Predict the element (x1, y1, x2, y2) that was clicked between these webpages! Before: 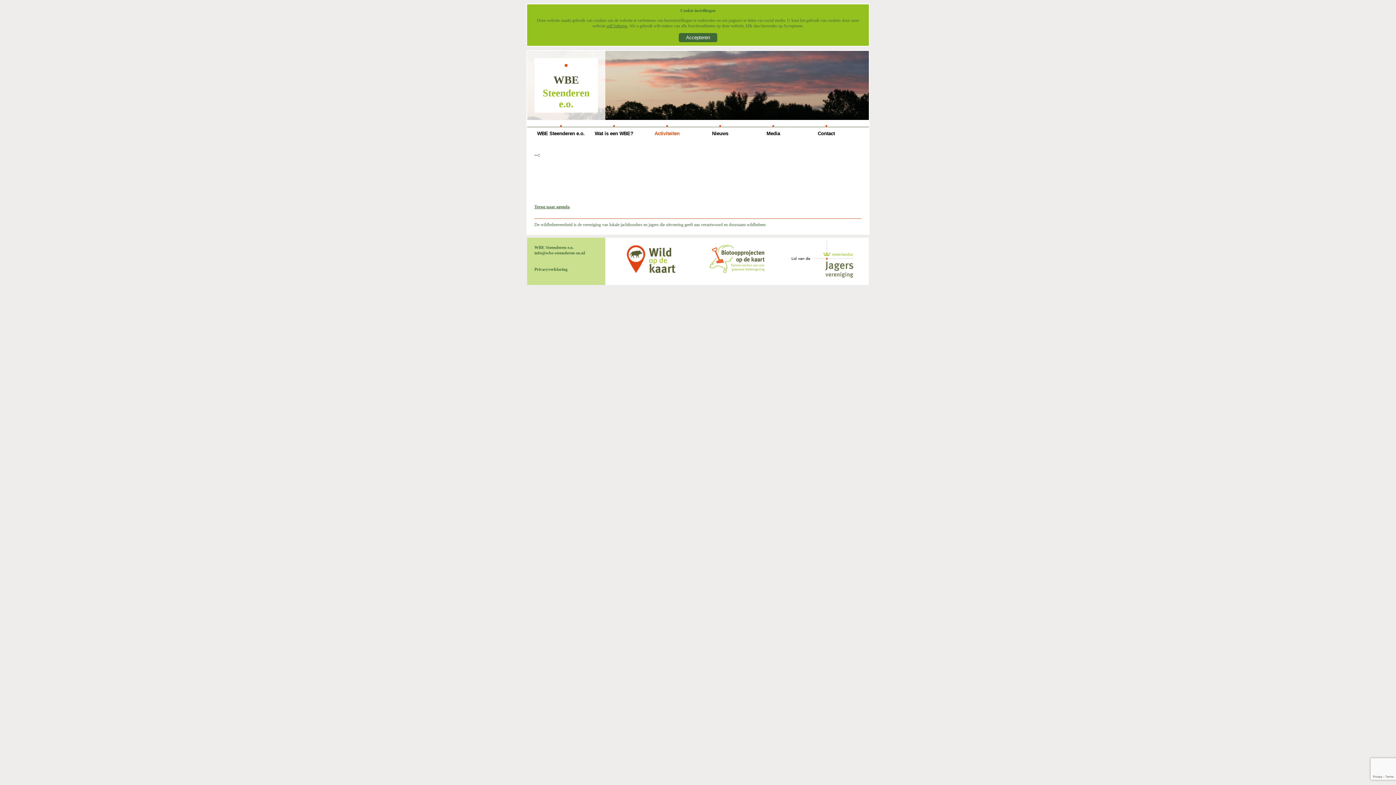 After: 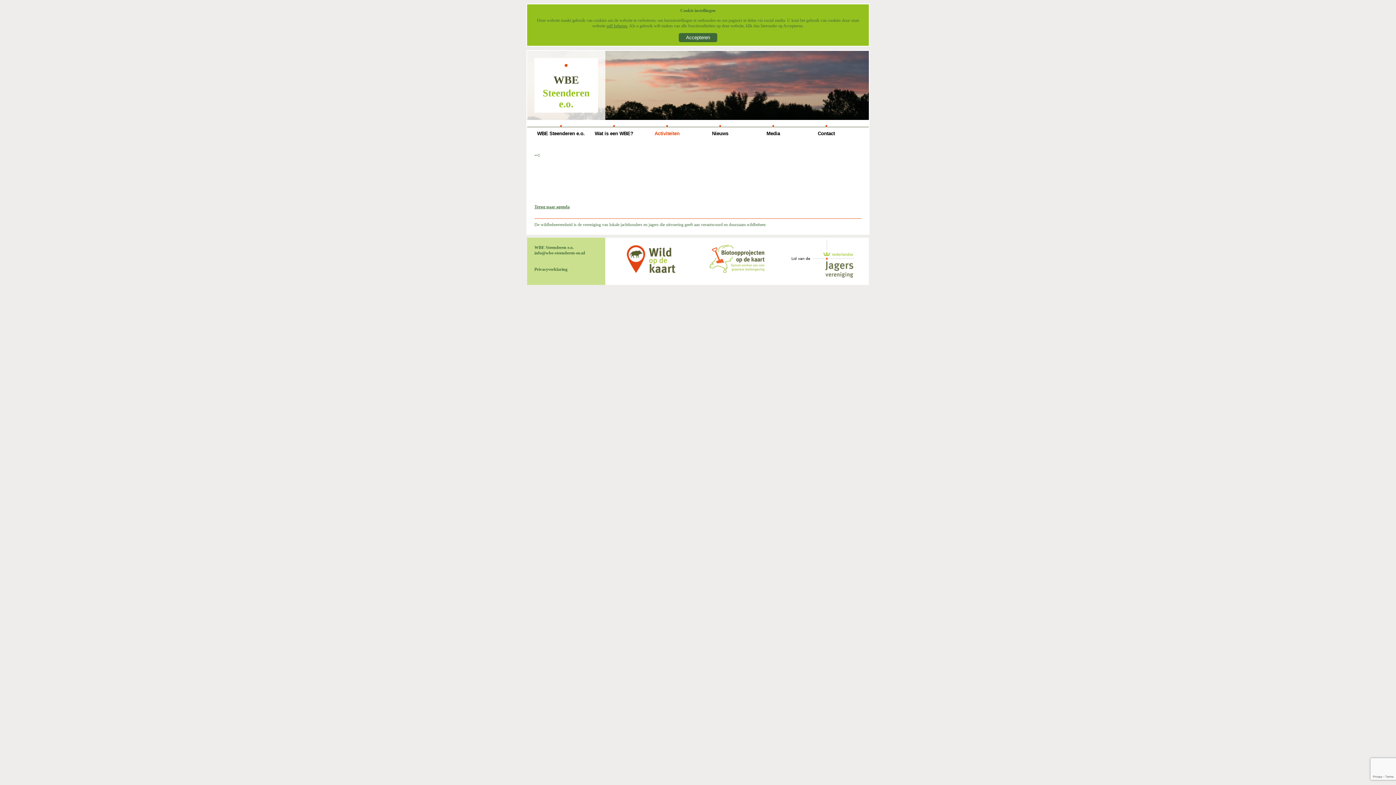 Action: bbox: (707, 237, 769, 281)